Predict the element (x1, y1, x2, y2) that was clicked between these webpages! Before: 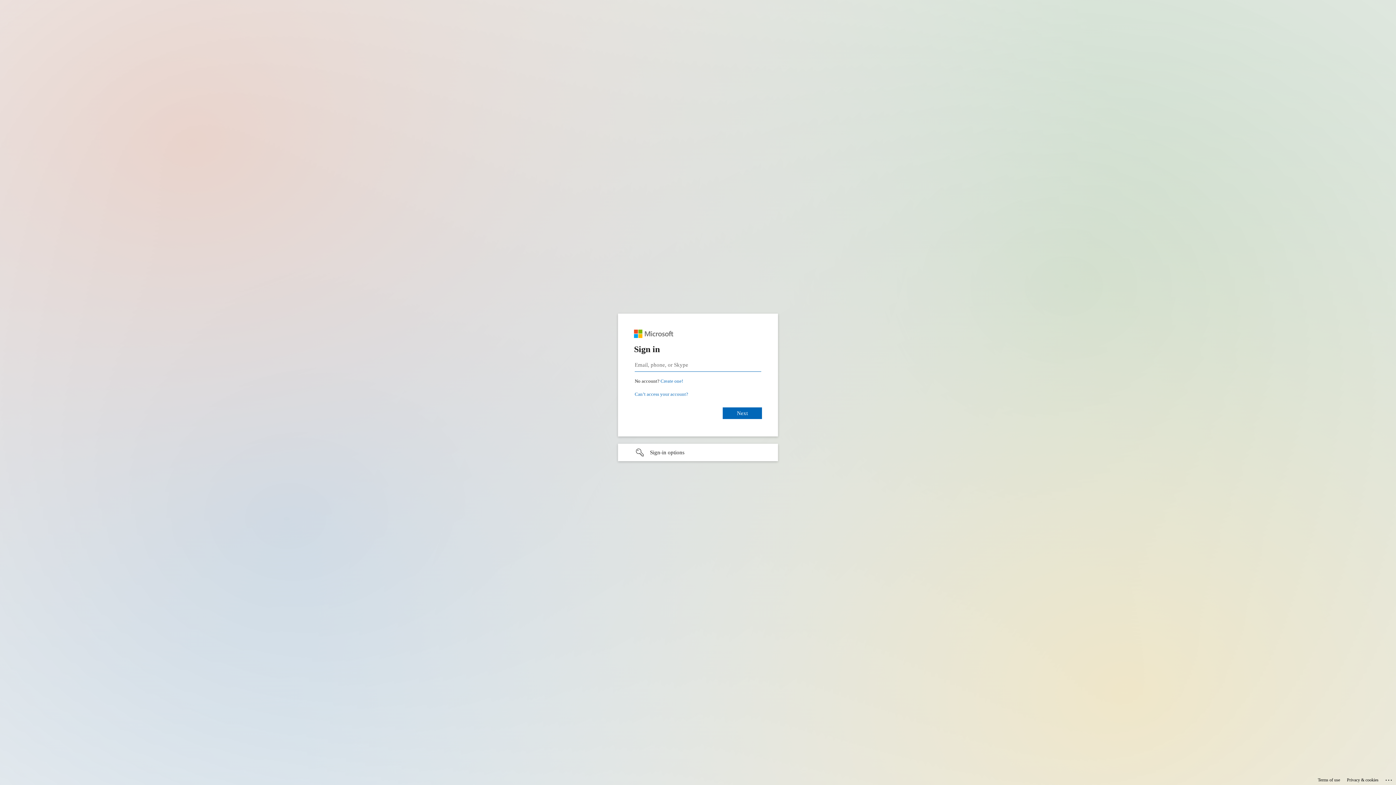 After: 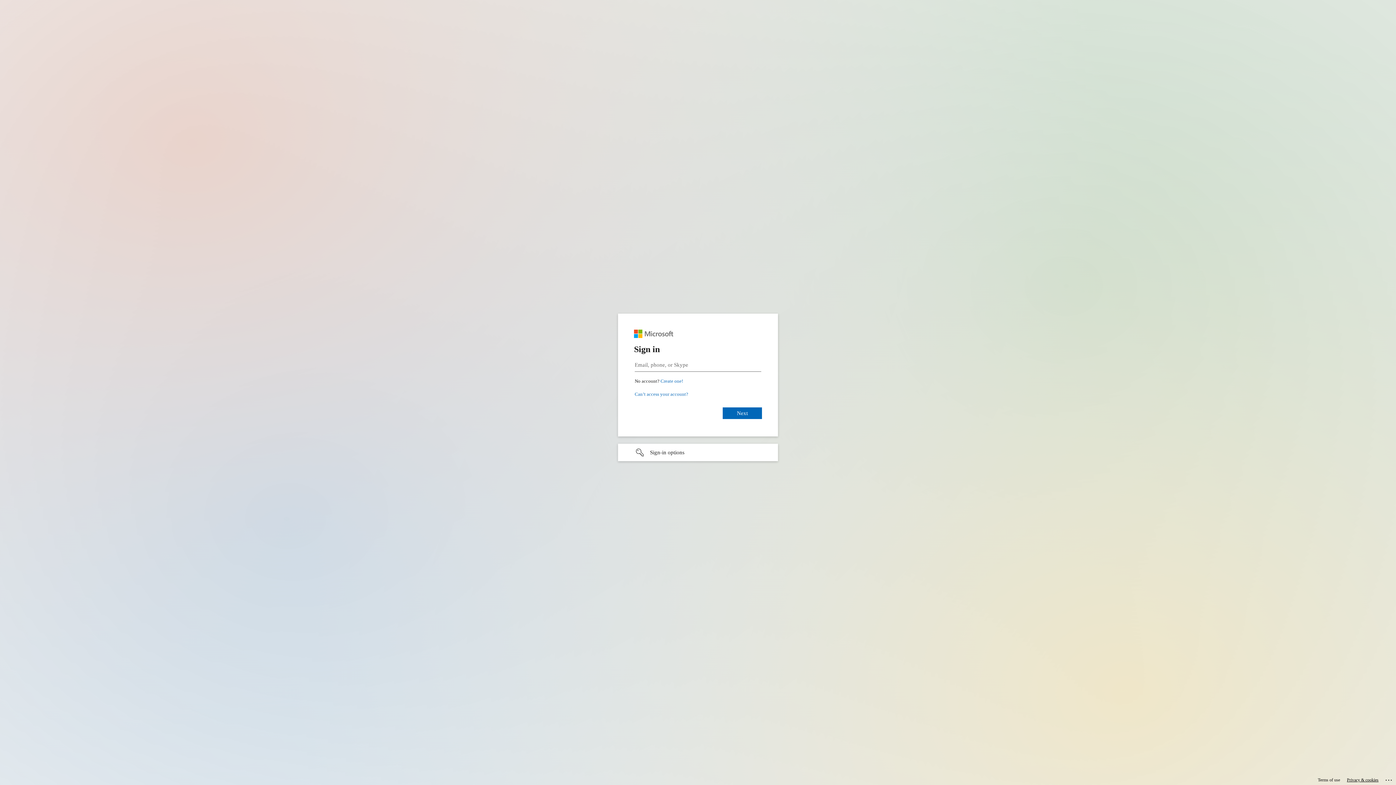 Action: bbox: (1347, 775, 1378, 785) label: Privacy & cookies